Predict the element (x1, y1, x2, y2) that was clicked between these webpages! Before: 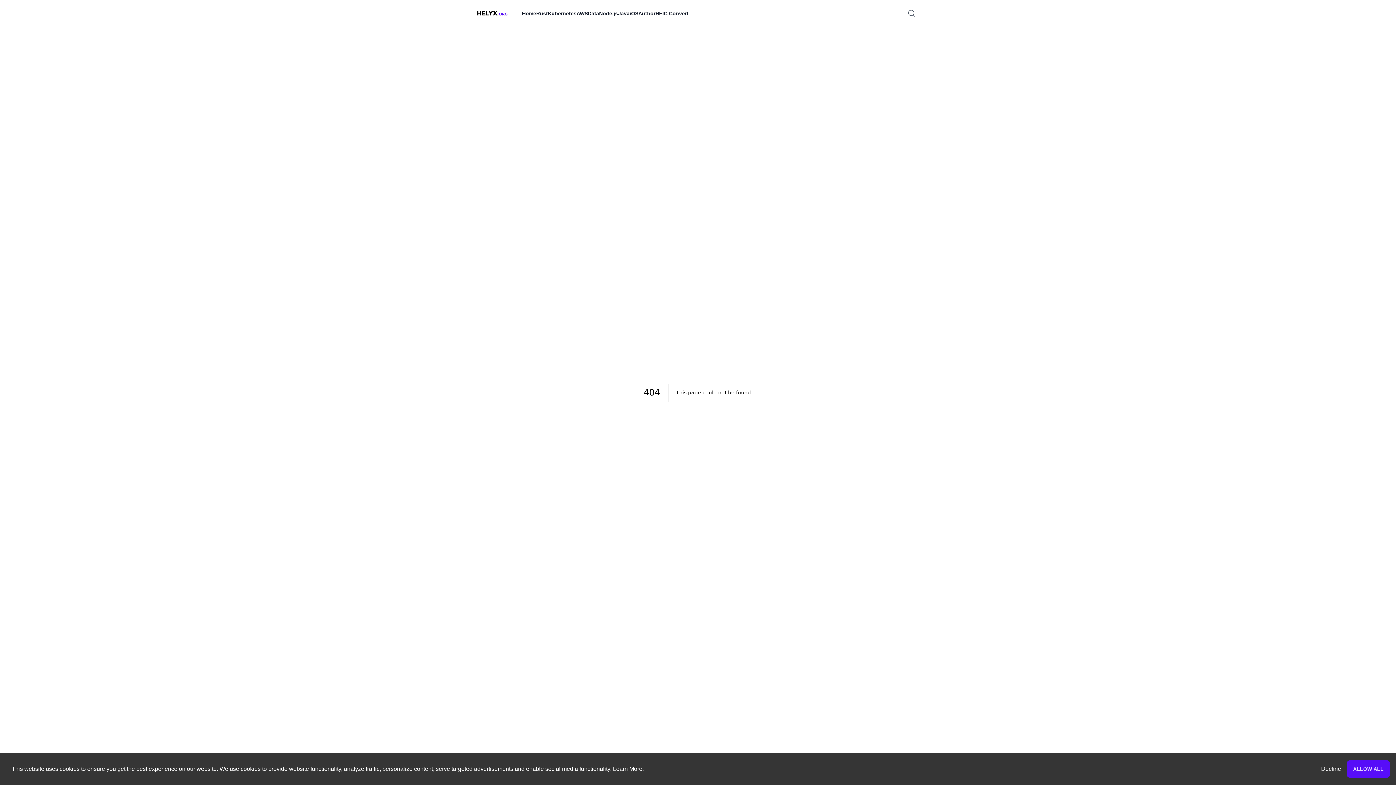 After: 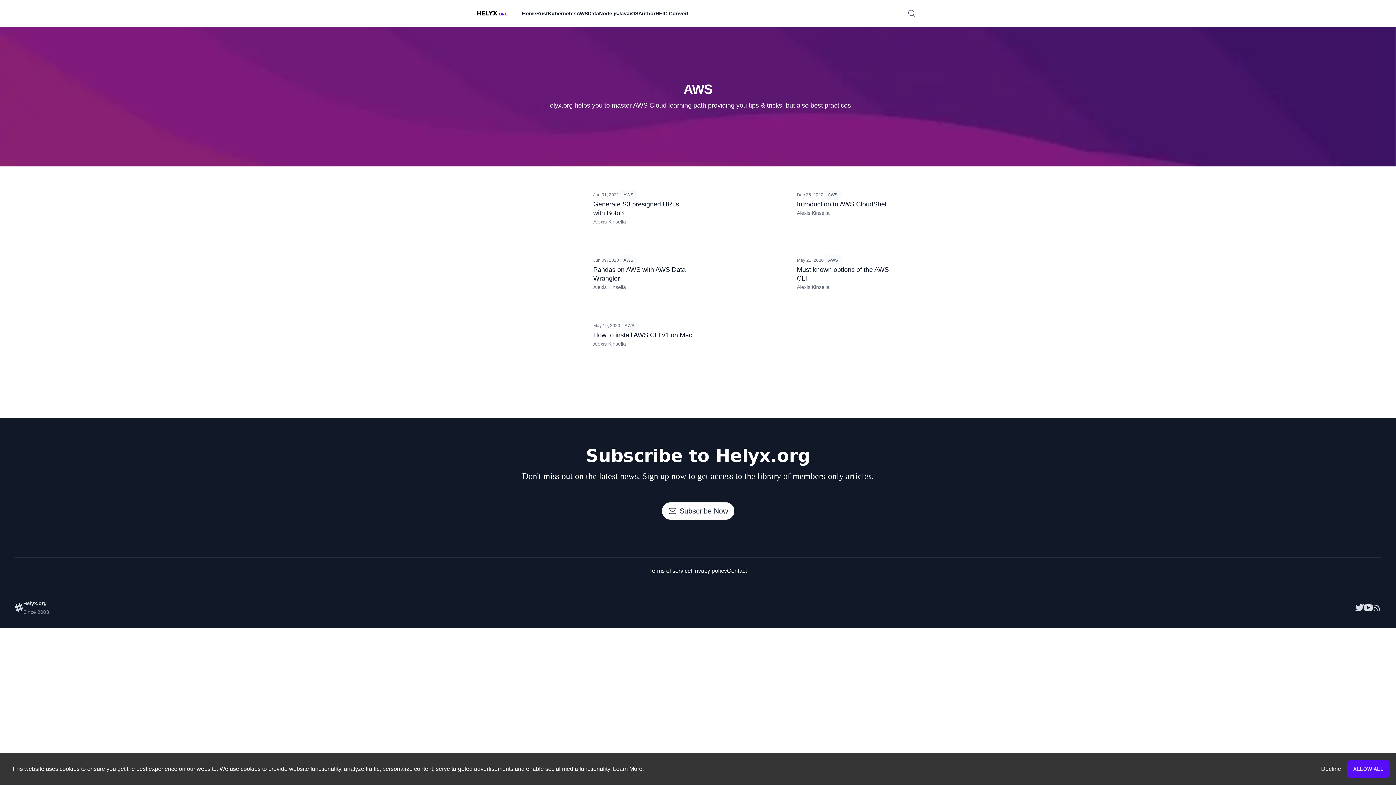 Action: label: AWS bbox: (576, 4, 588, 22)